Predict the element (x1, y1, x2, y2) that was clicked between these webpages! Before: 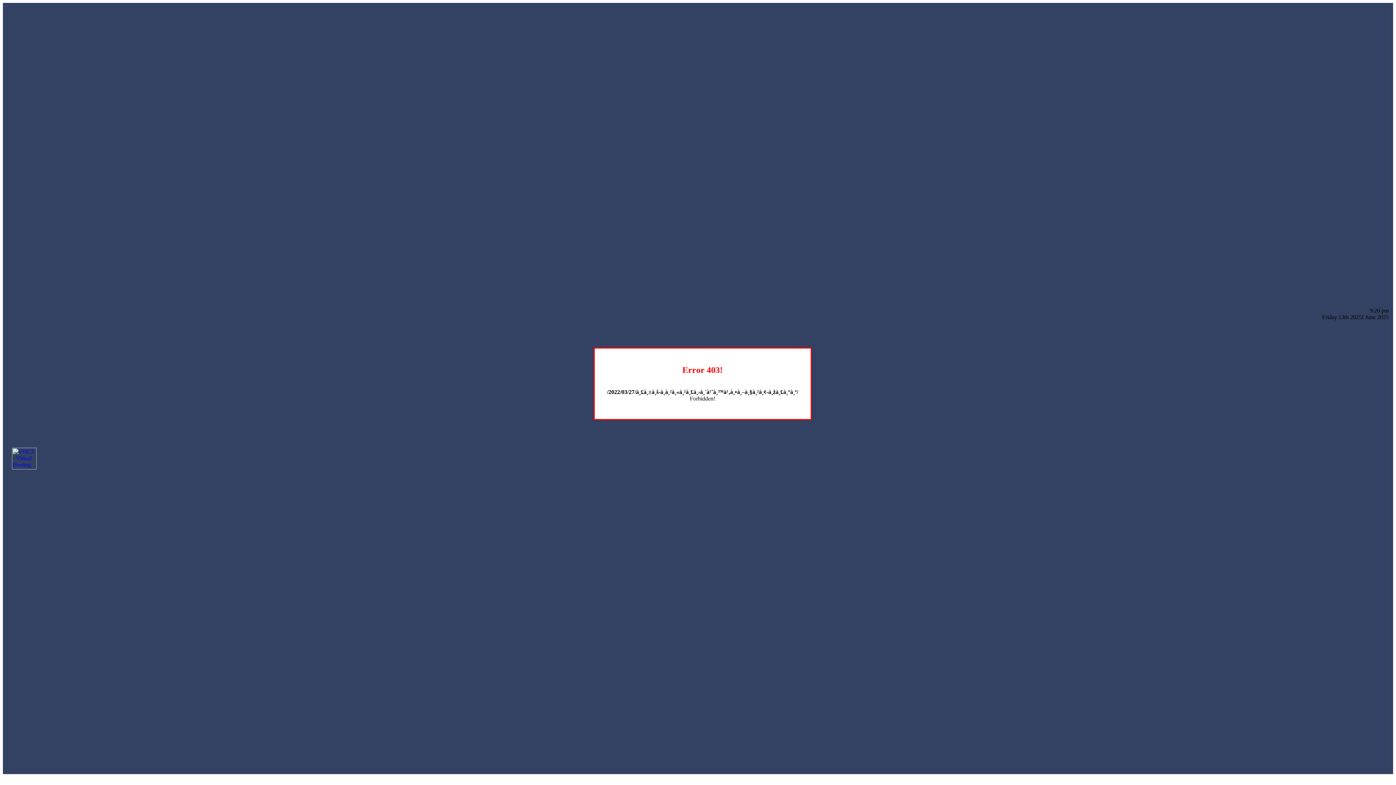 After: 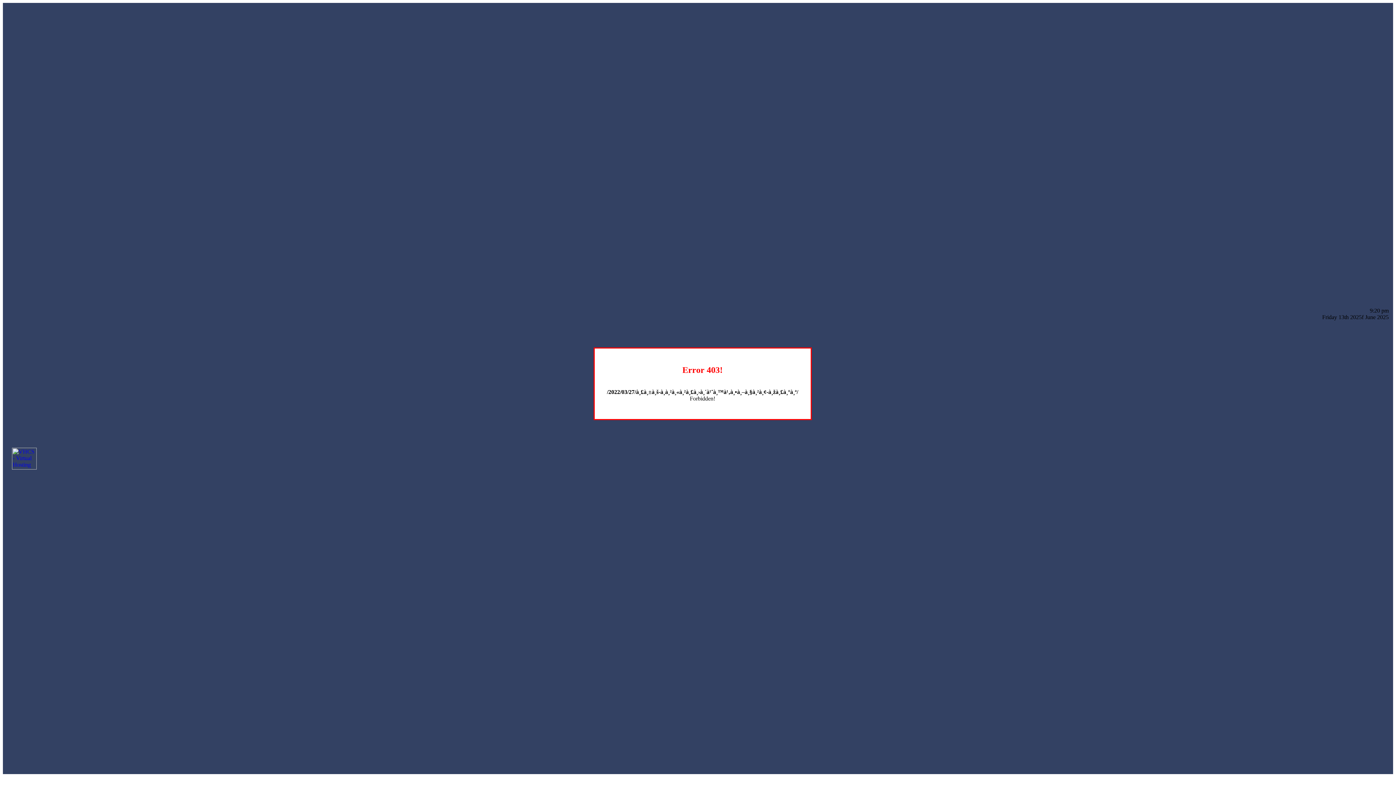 Action: bbox: (12, 464, 36, 470)